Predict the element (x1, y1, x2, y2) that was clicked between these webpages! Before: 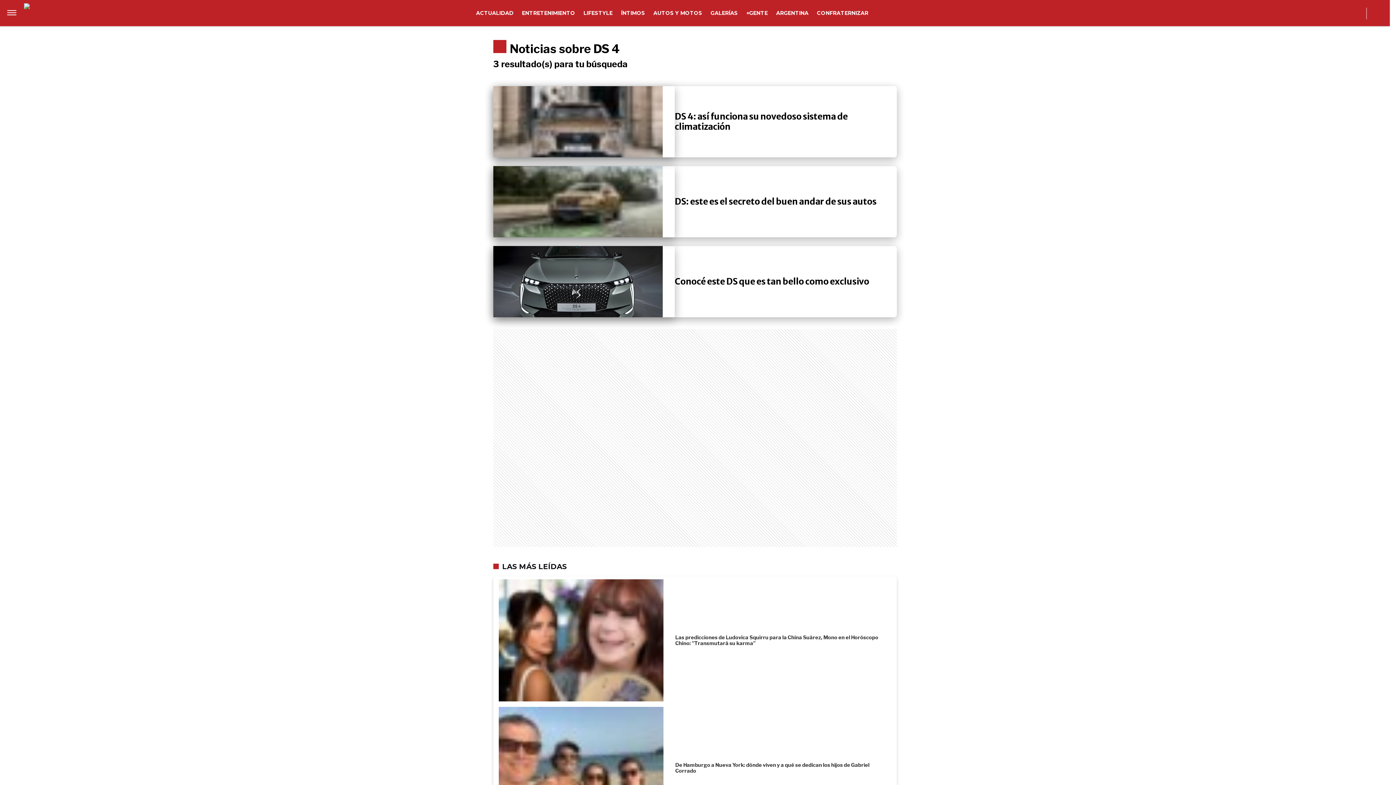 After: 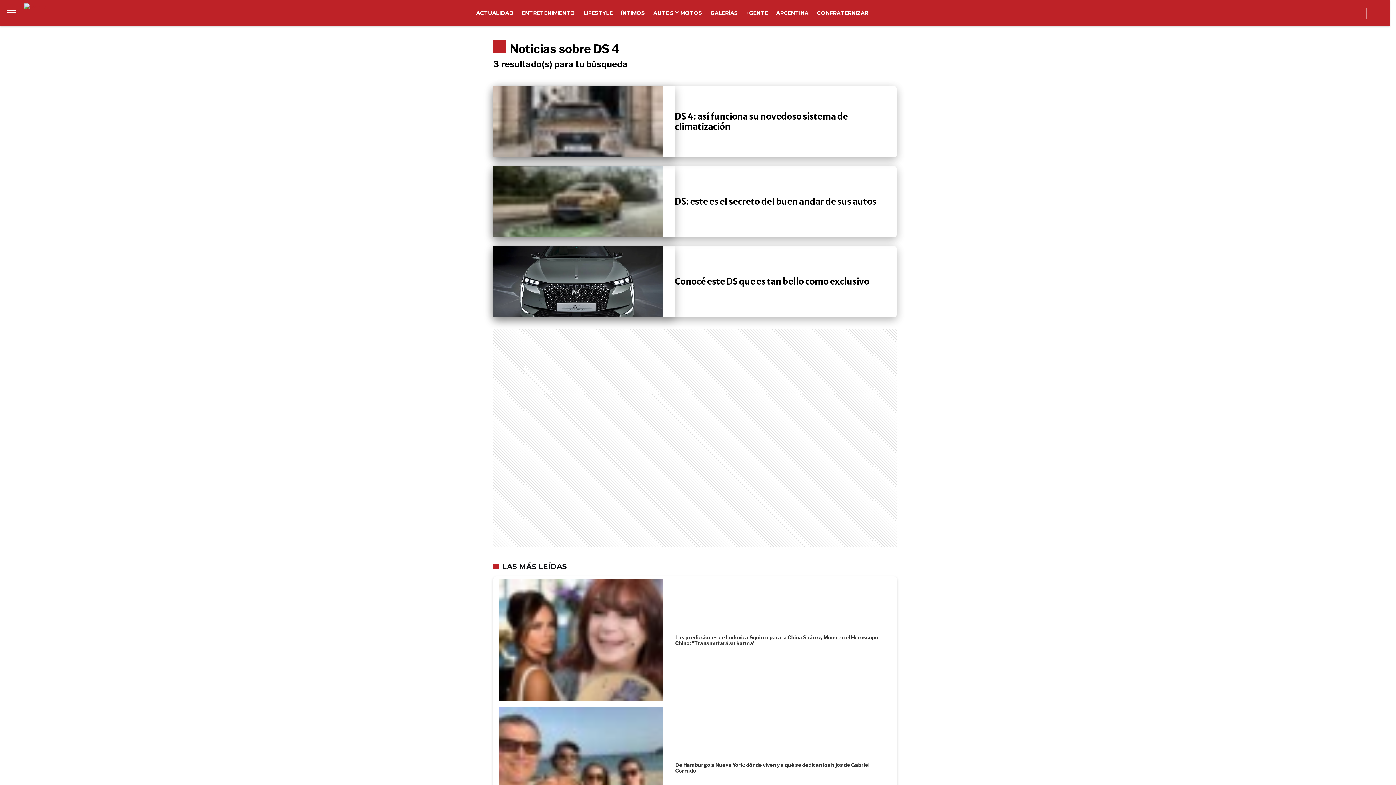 Action: bbox: (7, 8, 16, 16)